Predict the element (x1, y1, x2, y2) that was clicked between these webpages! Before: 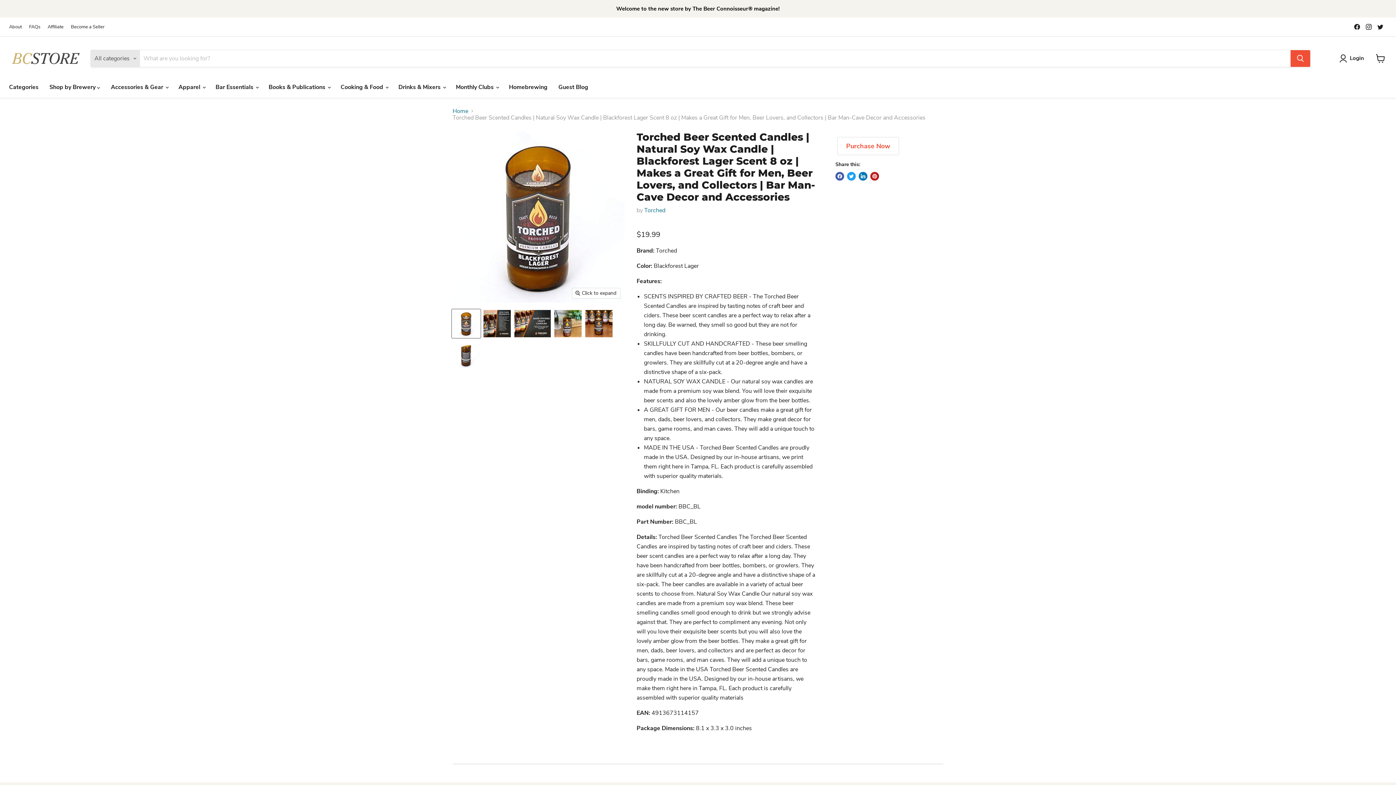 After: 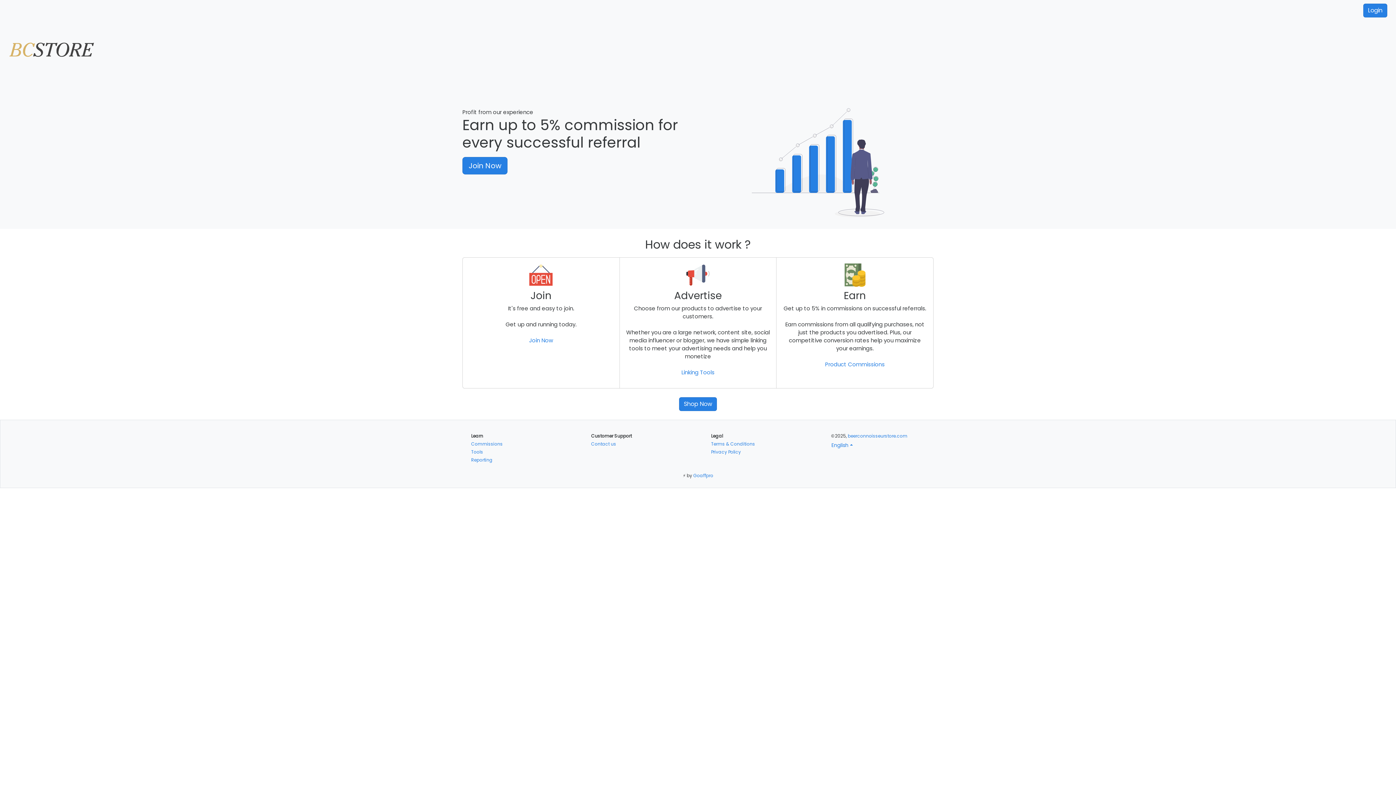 Action: bbox: (47, 24, 63, 29) label: Affiliate